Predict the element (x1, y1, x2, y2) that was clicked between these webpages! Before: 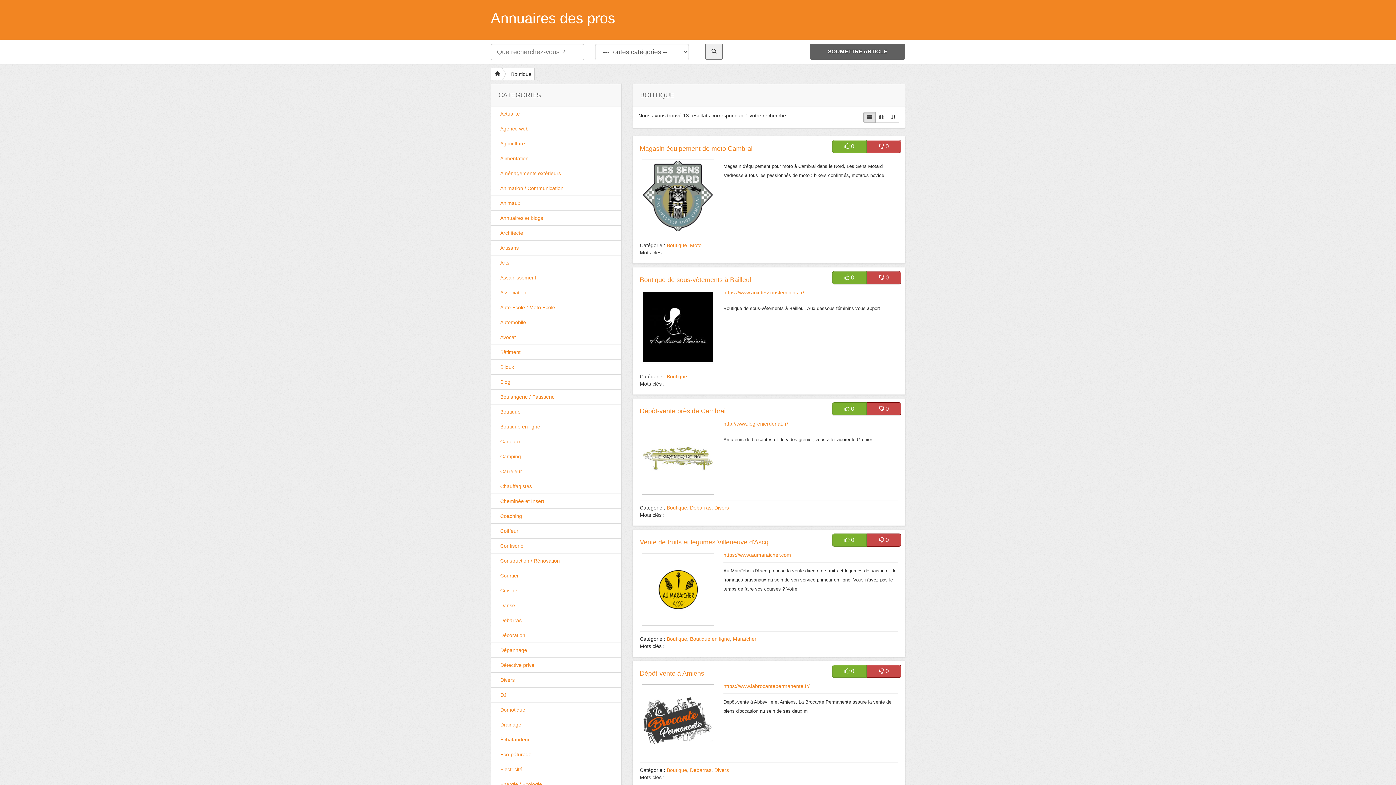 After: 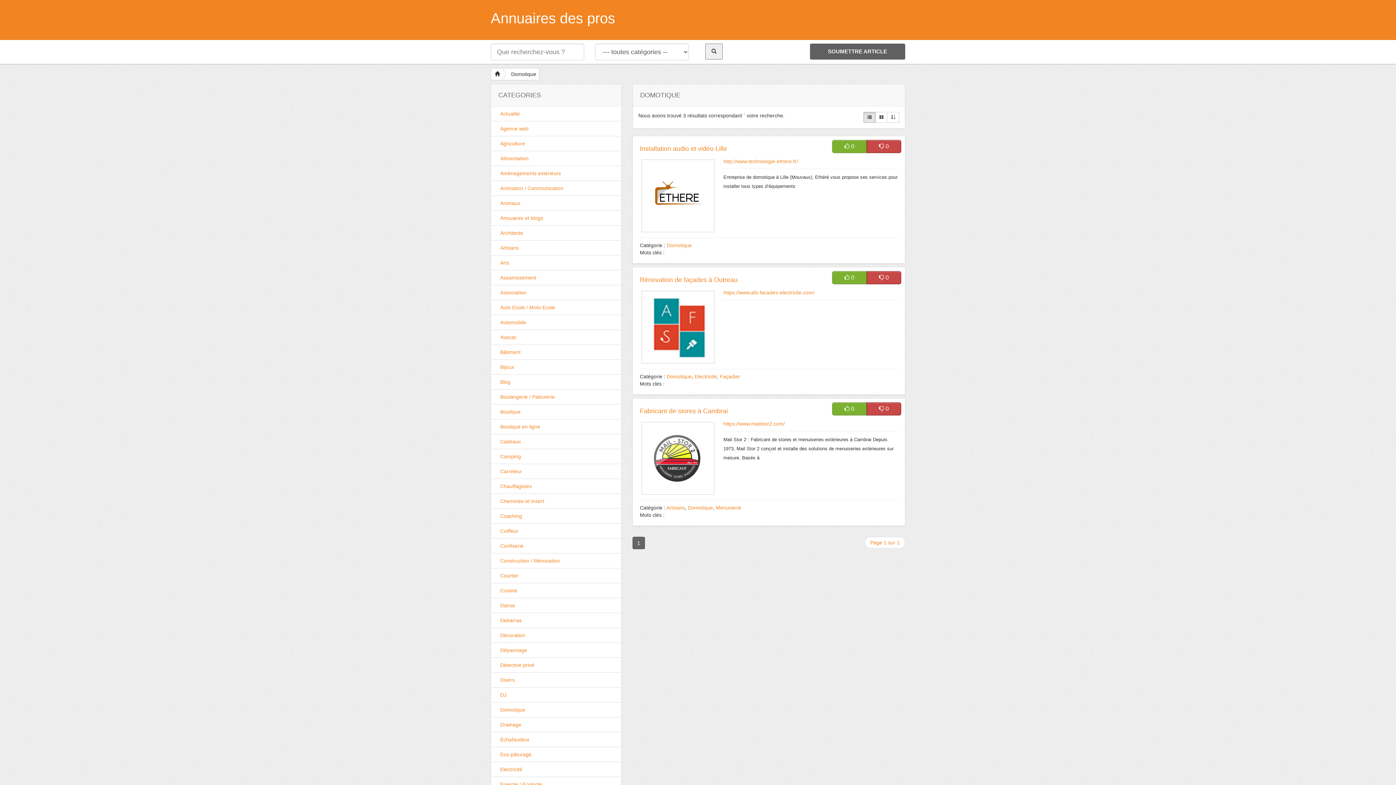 Action: label: Domotique bbox: (496, 706, 525, 713)